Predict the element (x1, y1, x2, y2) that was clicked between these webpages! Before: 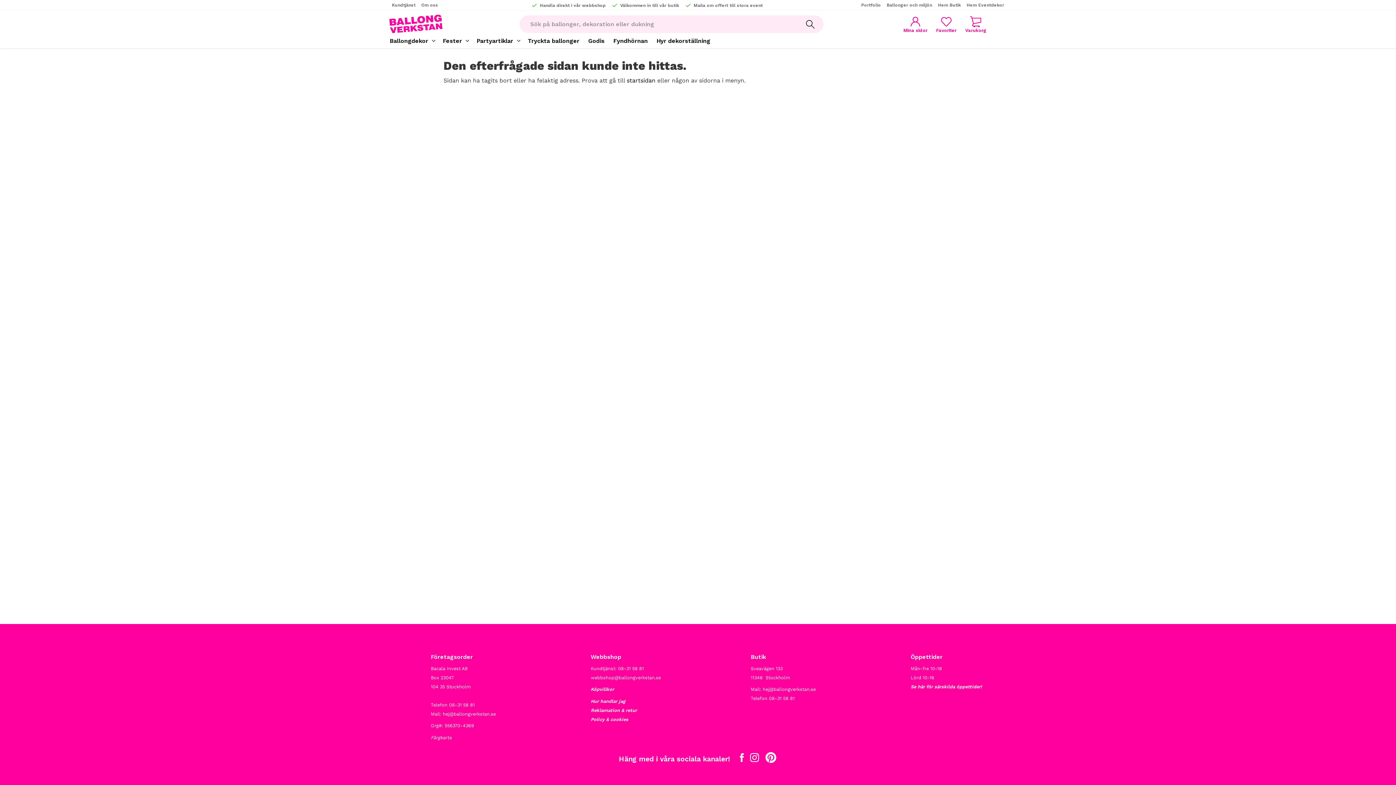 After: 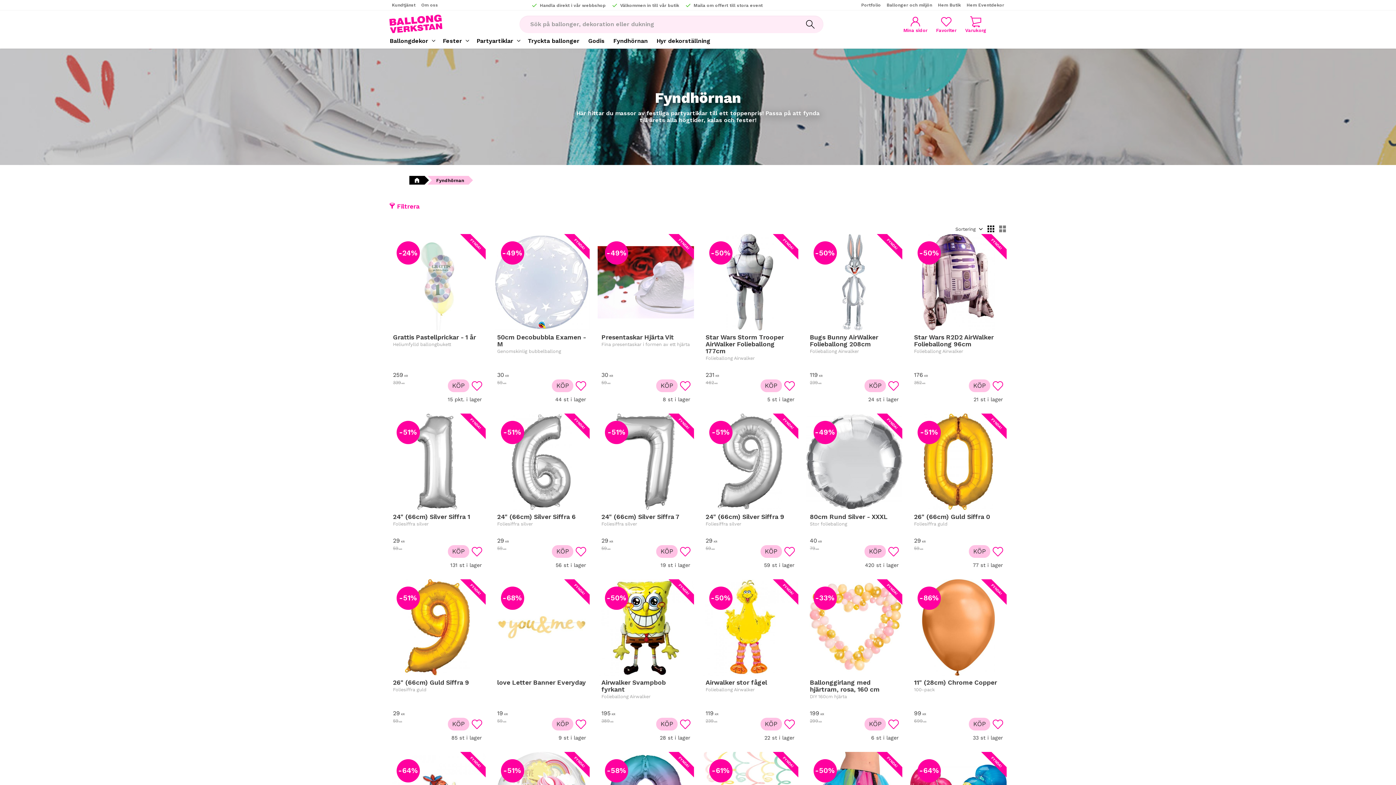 Action: label: Fyndhörnan bbox: (609, 34, 652, 48)